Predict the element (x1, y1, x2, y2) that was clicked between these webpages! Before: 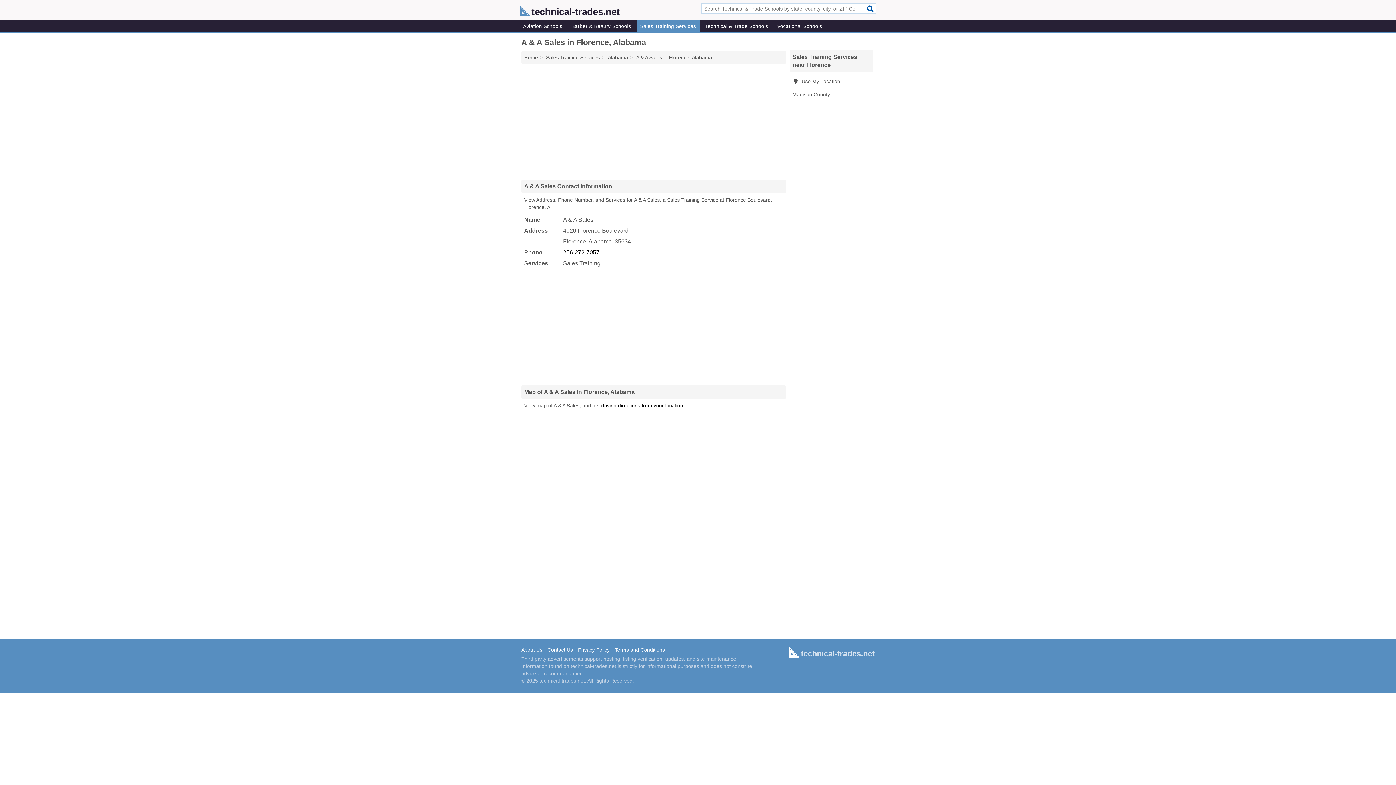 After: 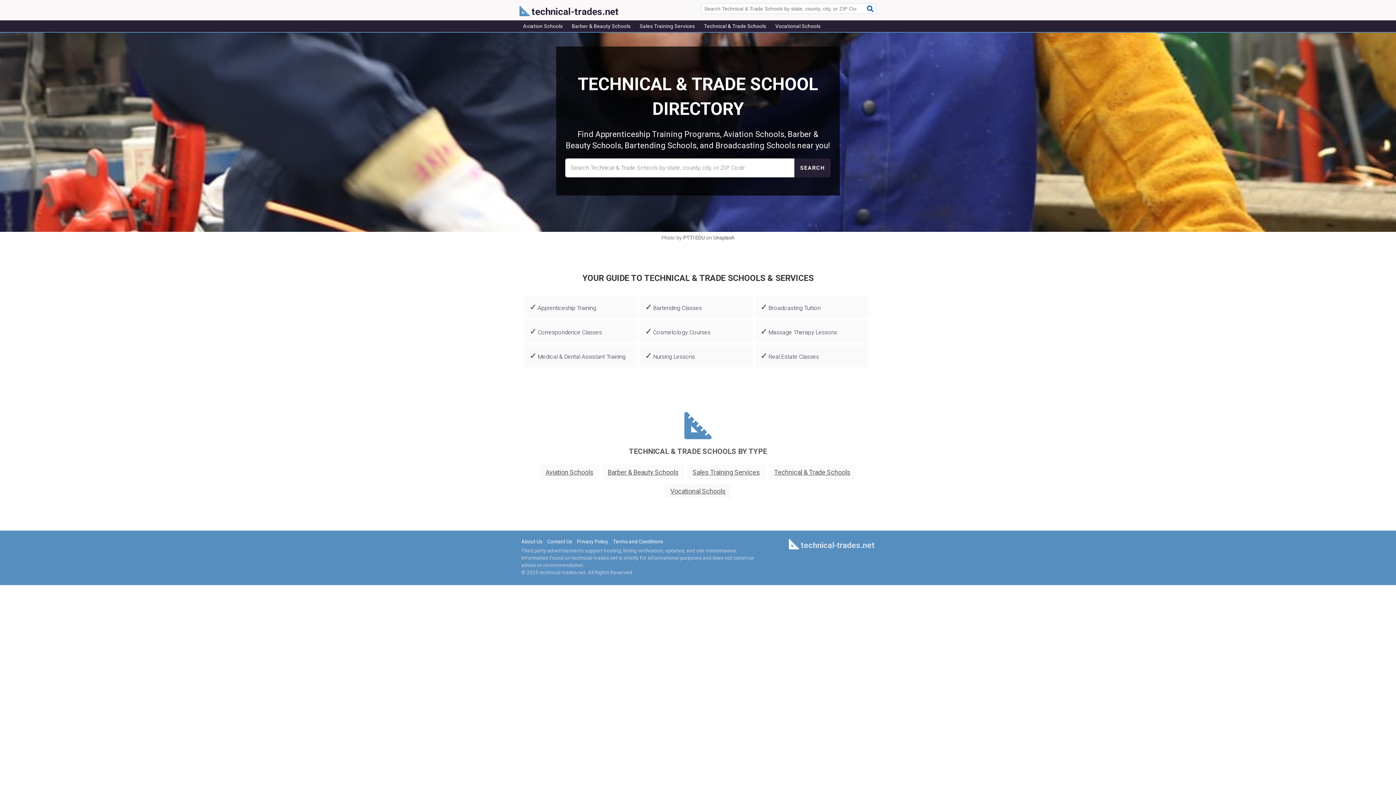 Action: bbox: (789, 652, 874, 657) label: technical-trades.net